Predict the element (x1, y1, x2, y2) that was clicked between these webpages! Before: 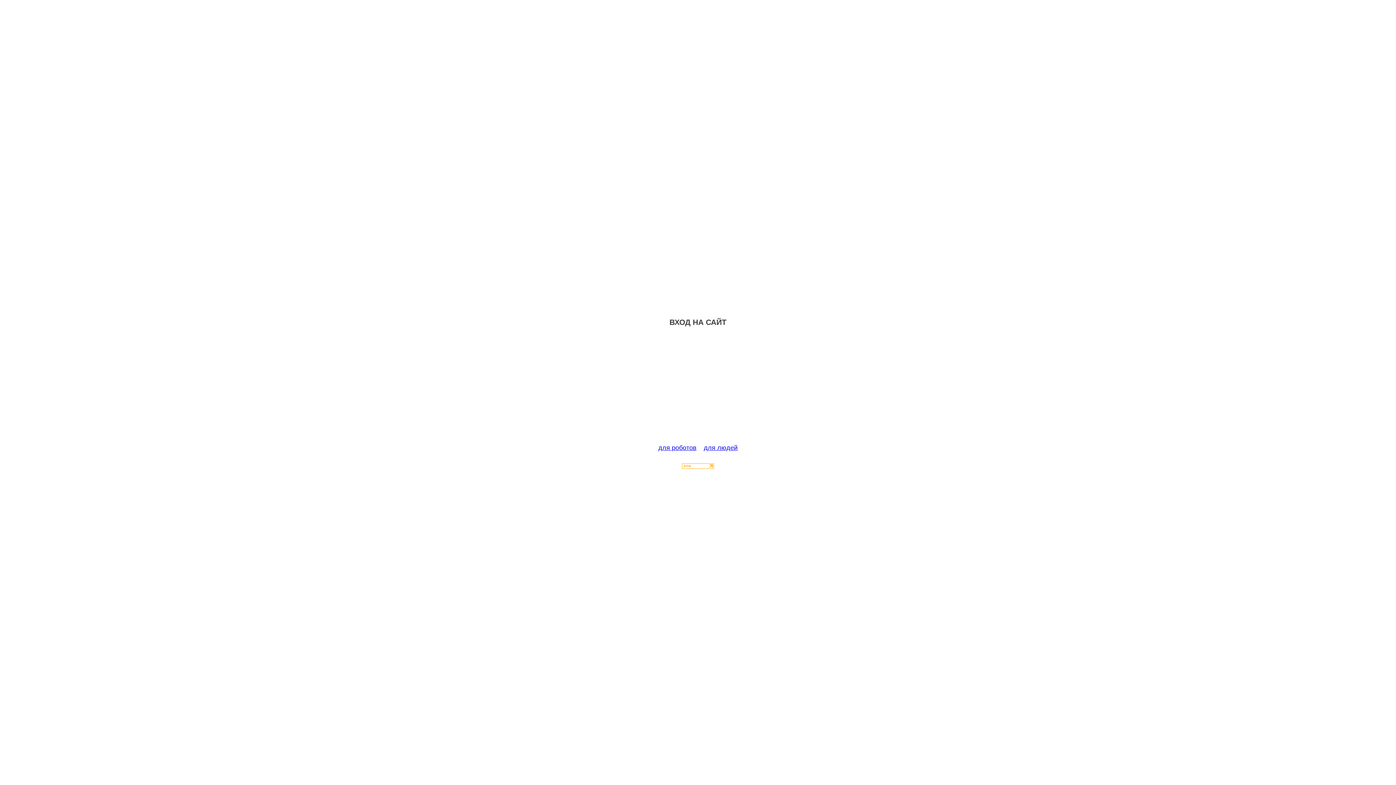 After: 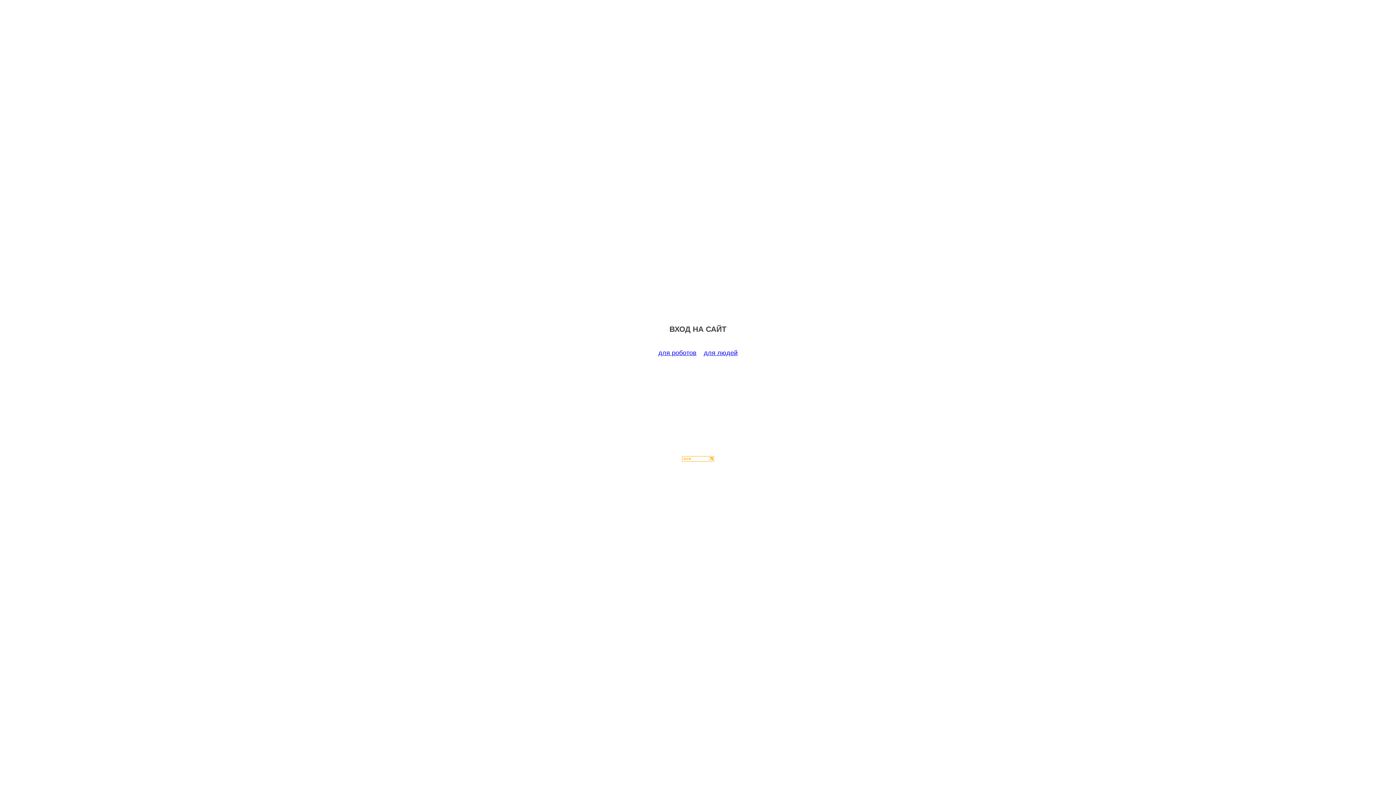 Action: label: для роботов bbox: (658, 444, 696, 451)